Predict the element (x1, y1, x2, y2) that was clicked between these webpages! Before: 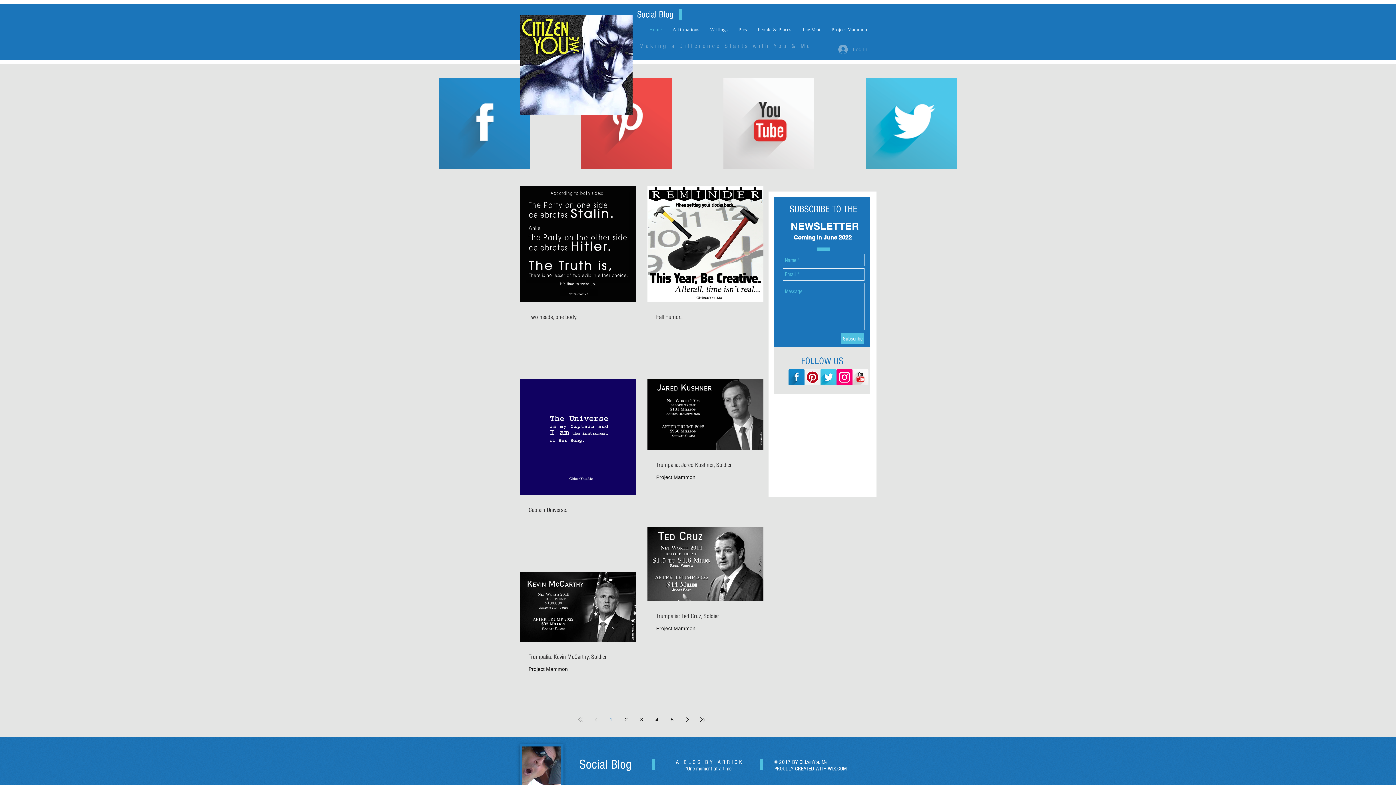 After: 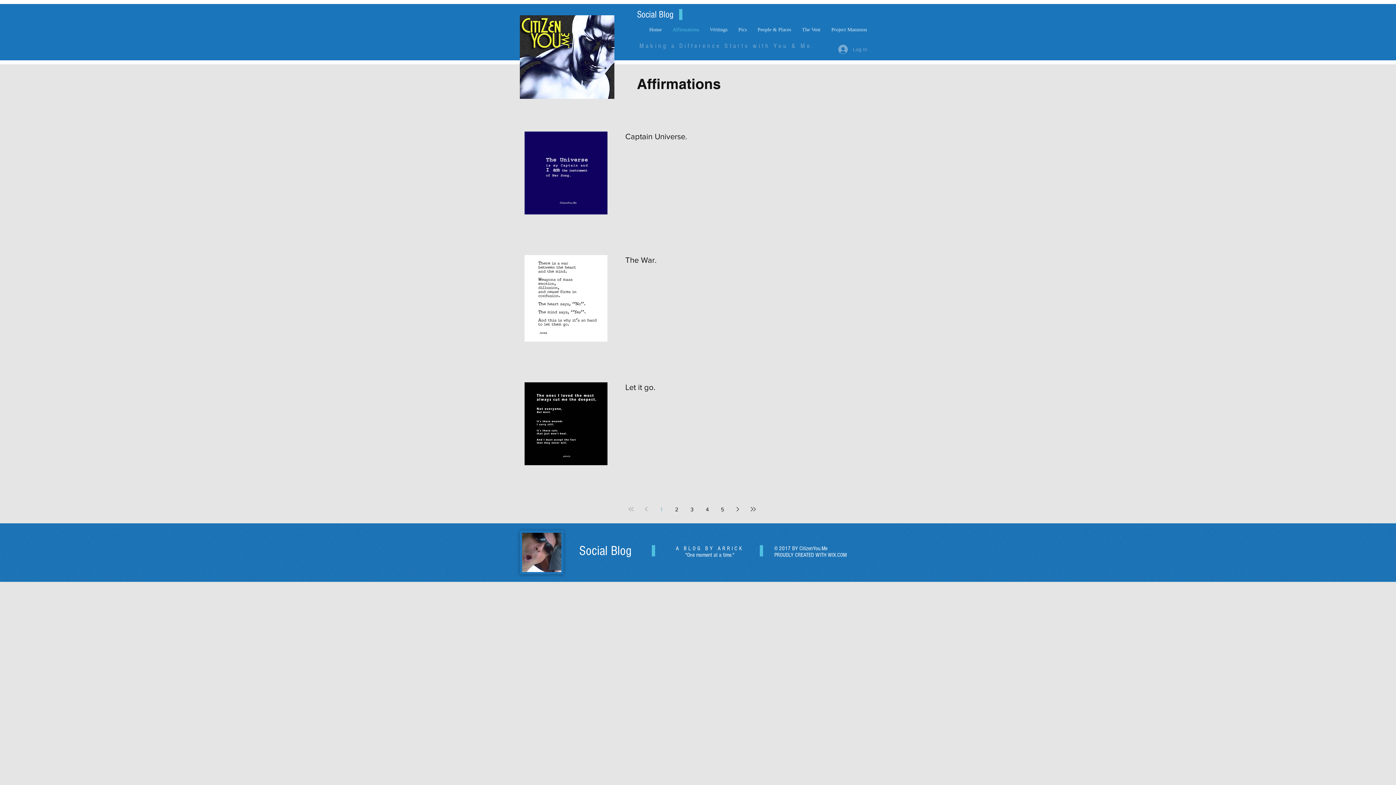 Action: label: Affirmations bbox: (667, 25, 704, 34)